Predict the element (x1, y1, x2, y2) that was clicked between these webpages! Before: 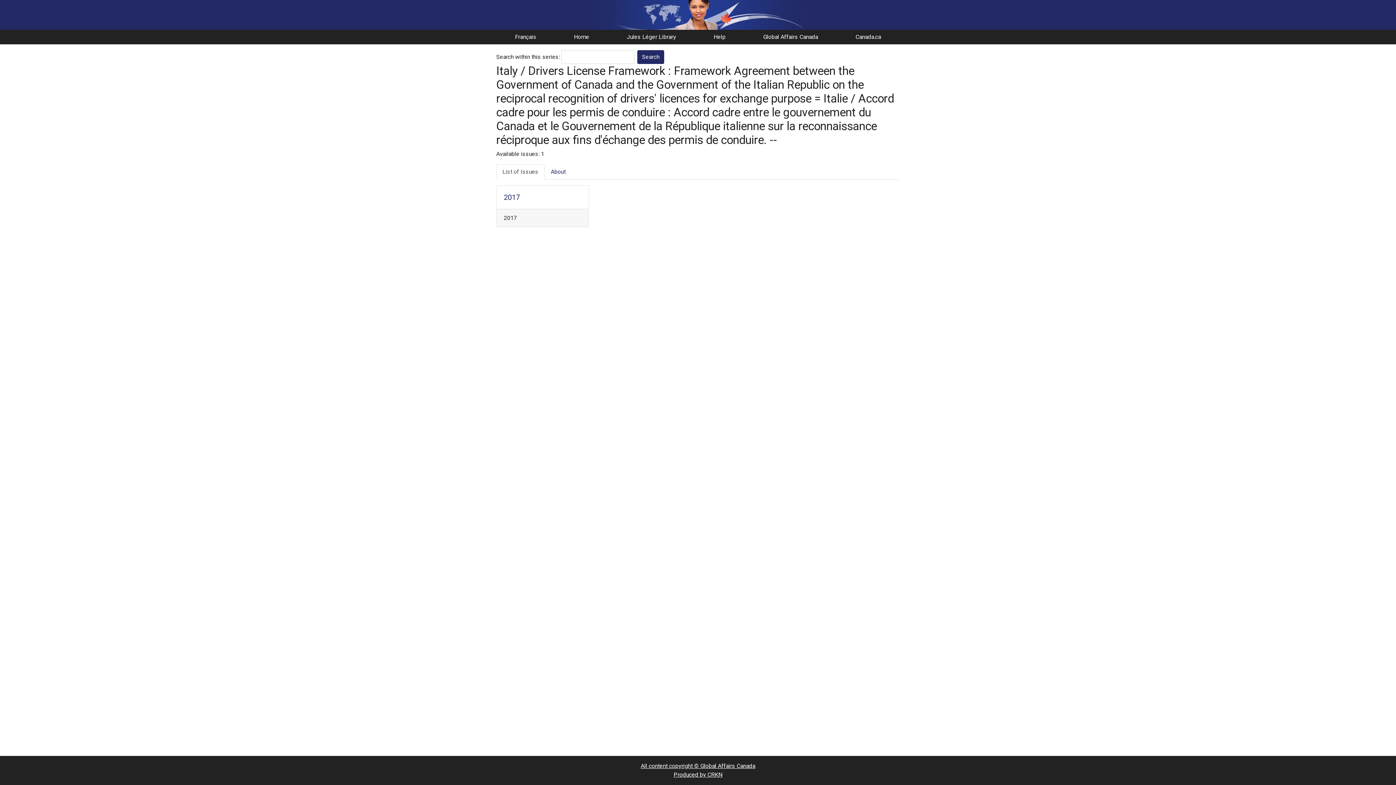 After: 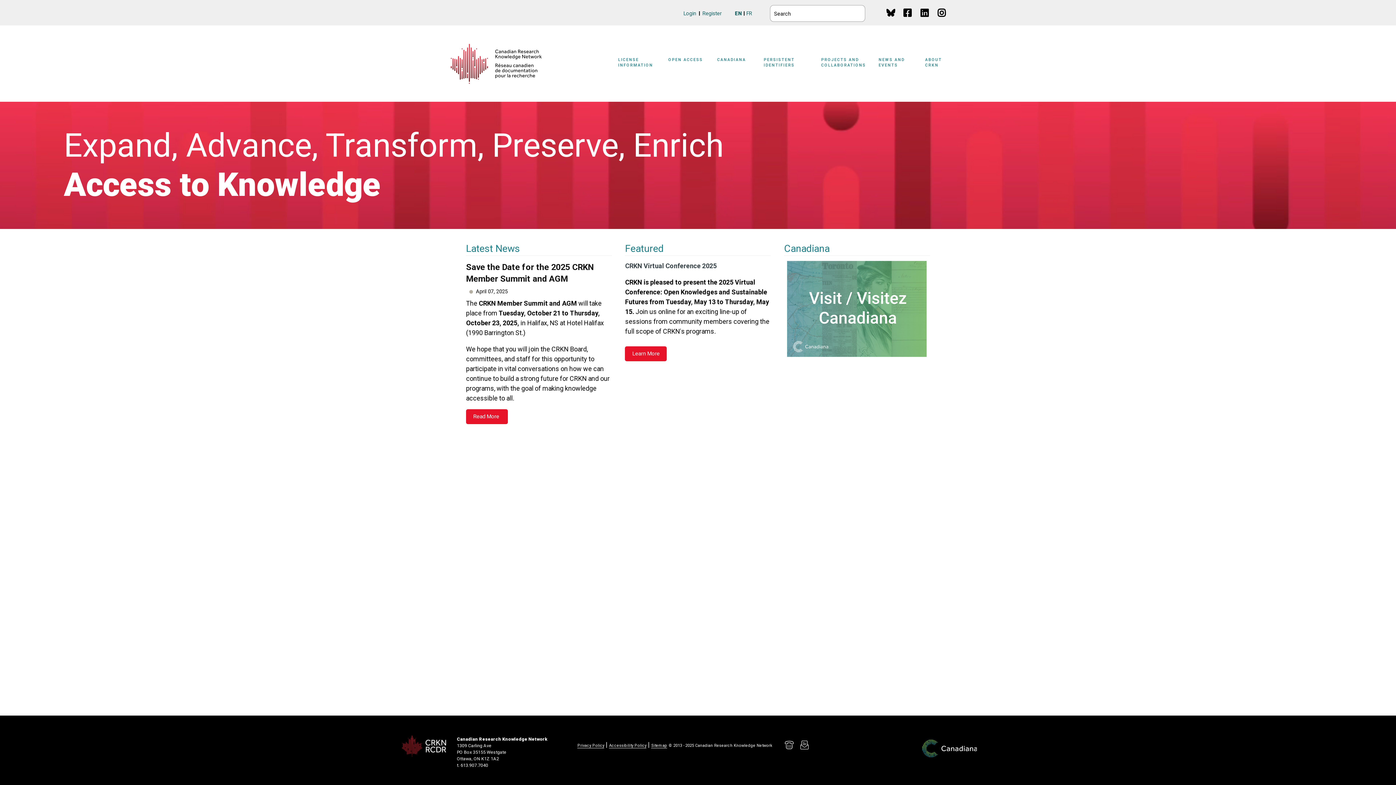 Action: label: Produced by CRKN bbox: (673, 771, 722, 778)